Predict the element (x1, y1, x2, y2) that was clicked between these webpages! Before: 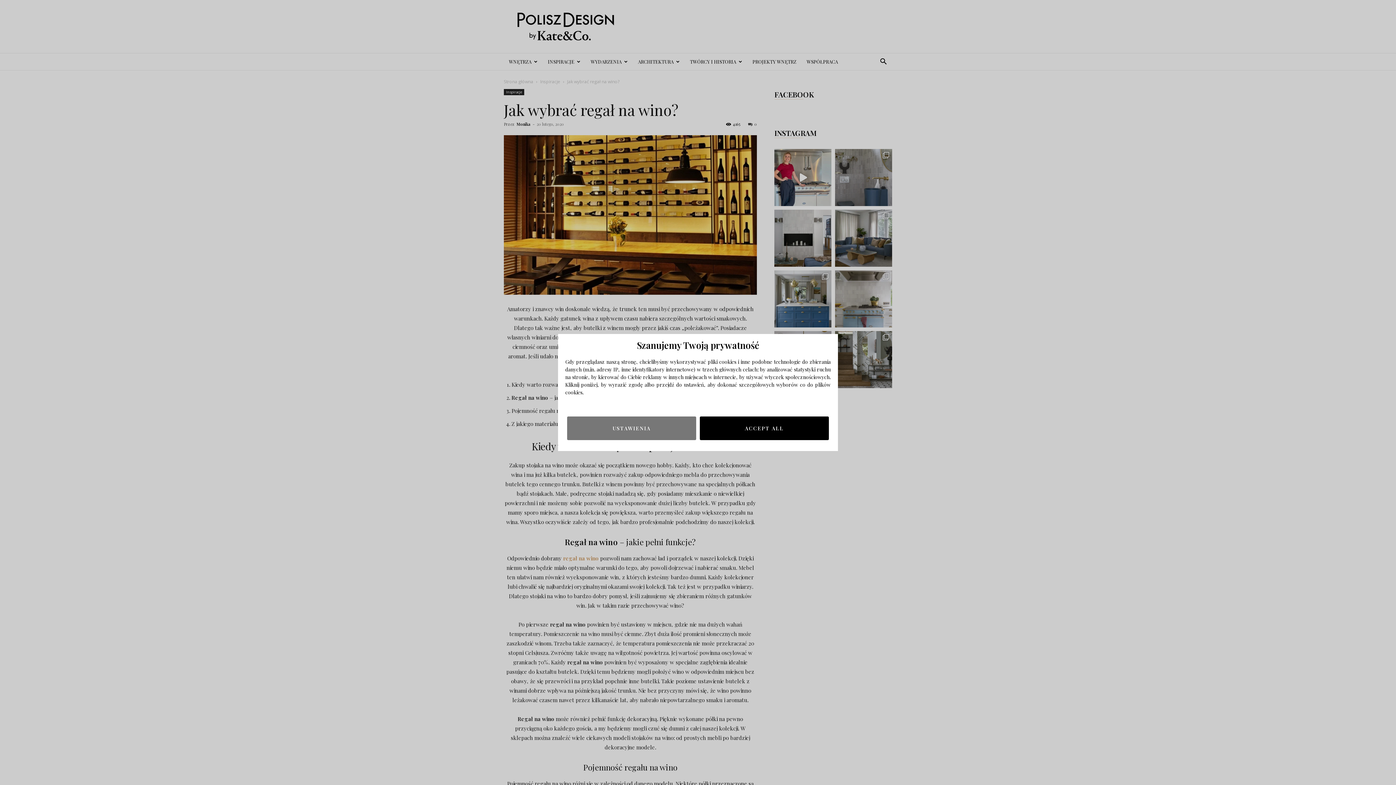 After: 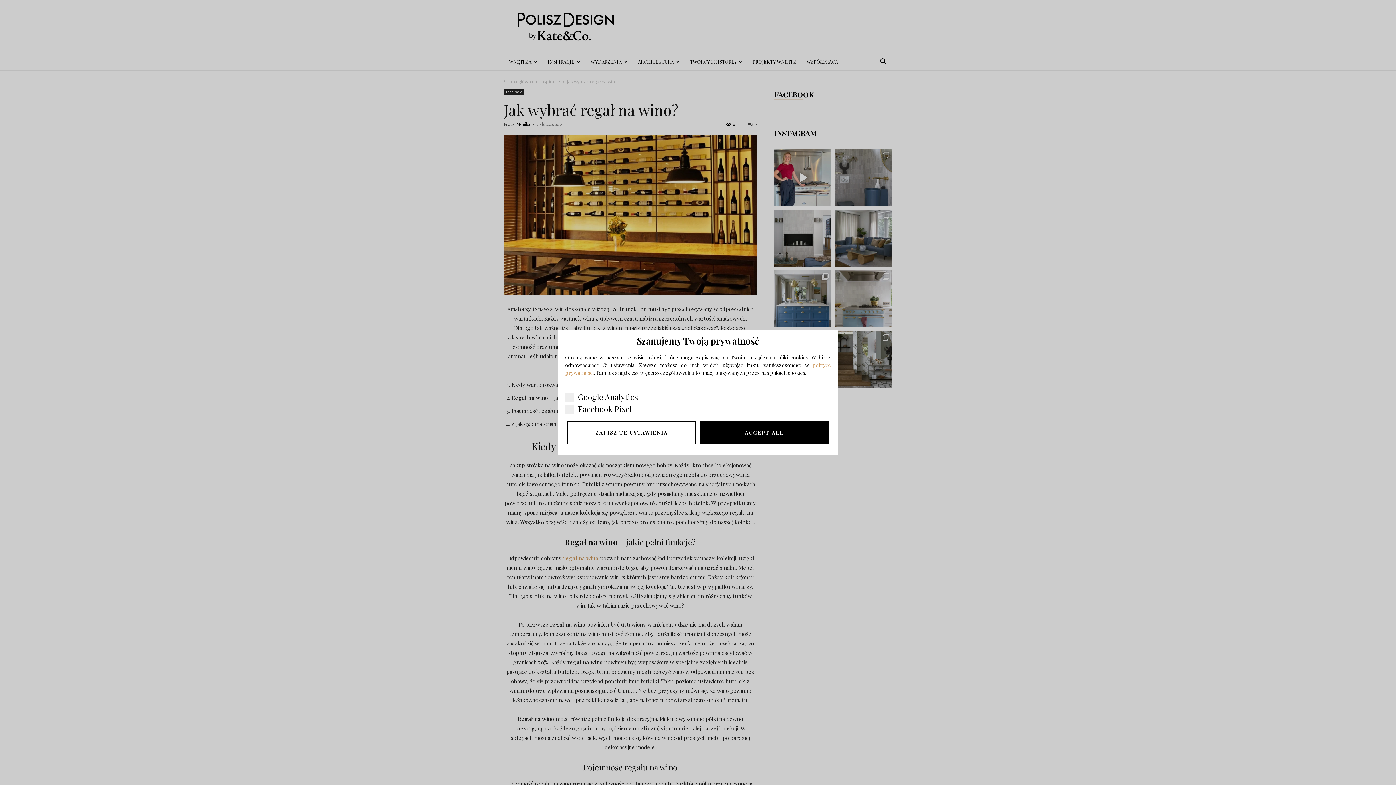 Action: bbox: (567, 416, 696, 440) label: USTAWIENIA